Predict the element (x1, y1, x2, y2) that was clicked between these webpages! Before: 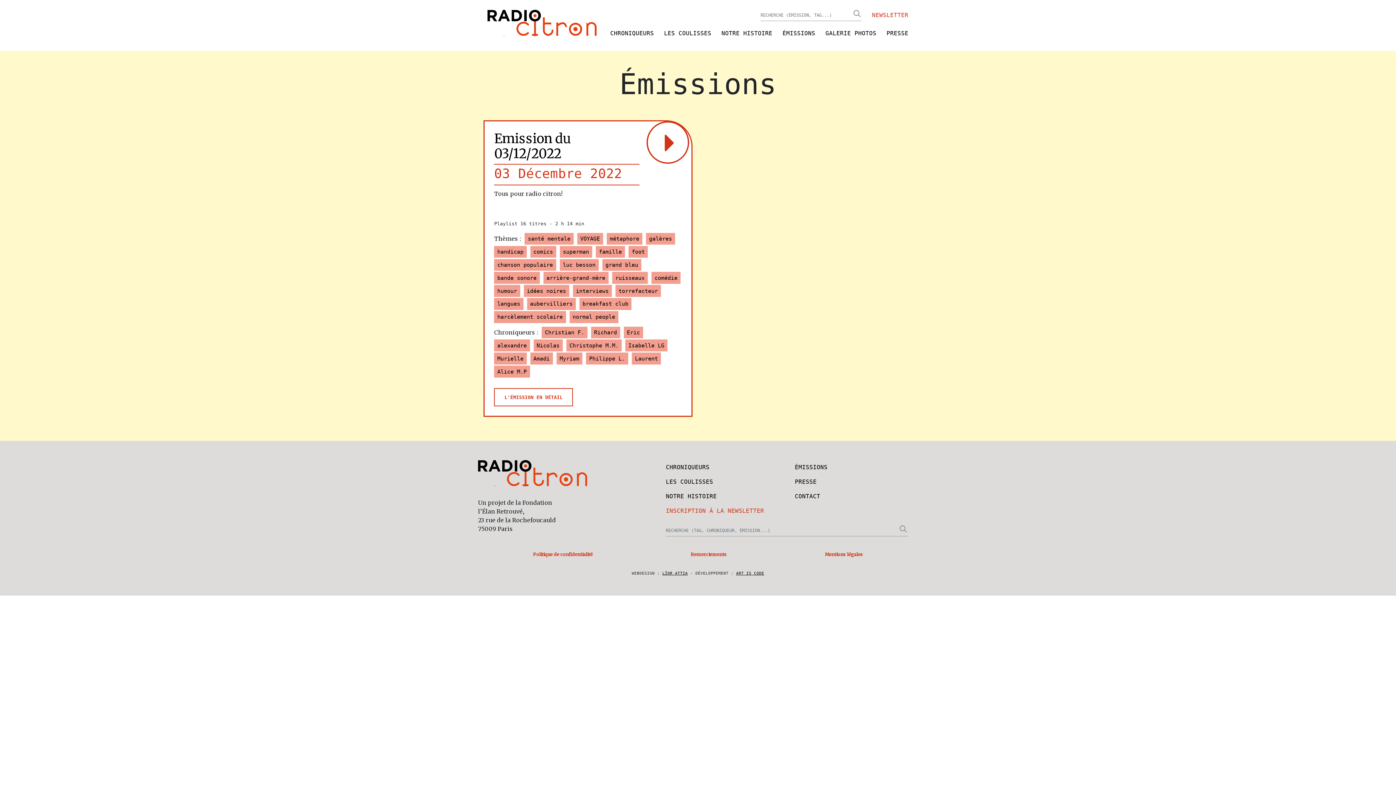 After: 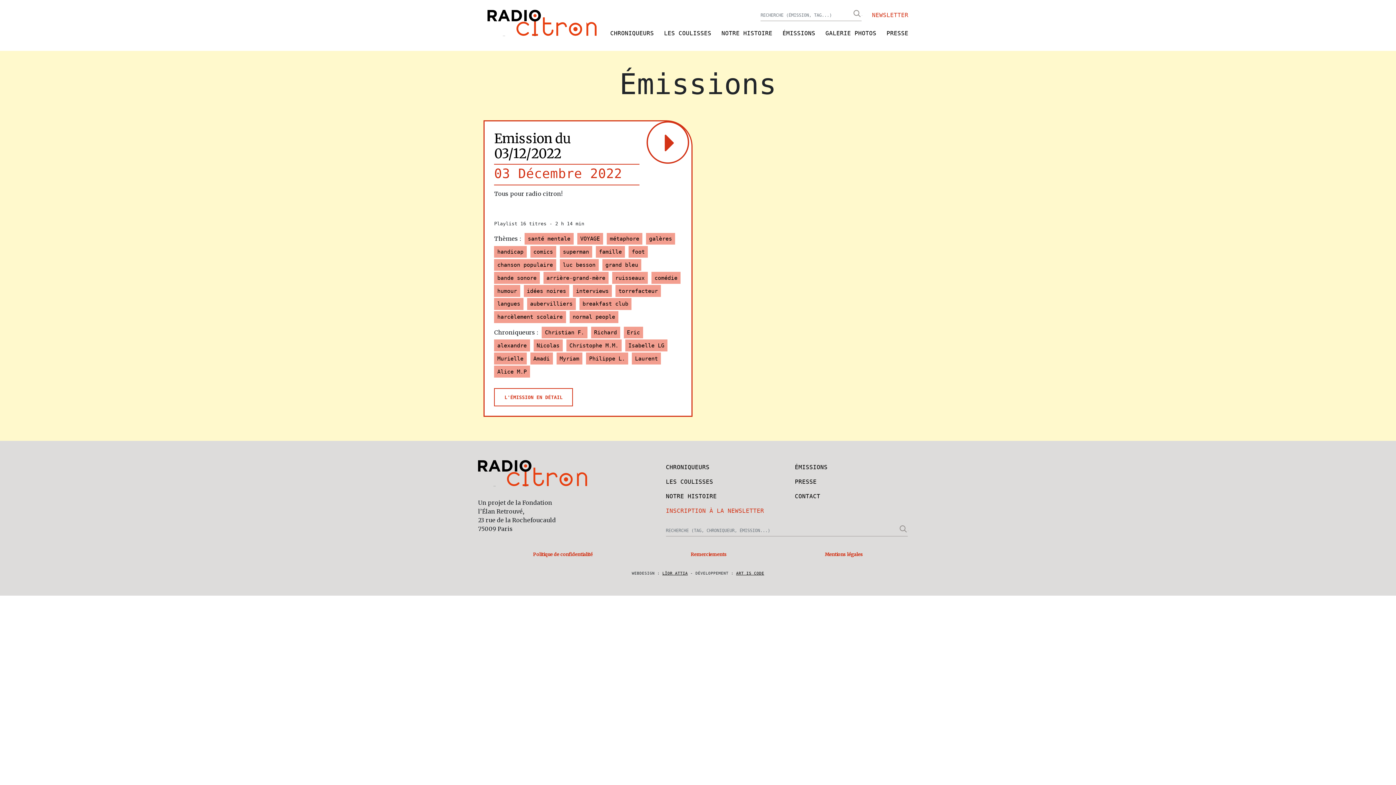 Action: label: bande sonore bbox: (494, 272, 539, 283)